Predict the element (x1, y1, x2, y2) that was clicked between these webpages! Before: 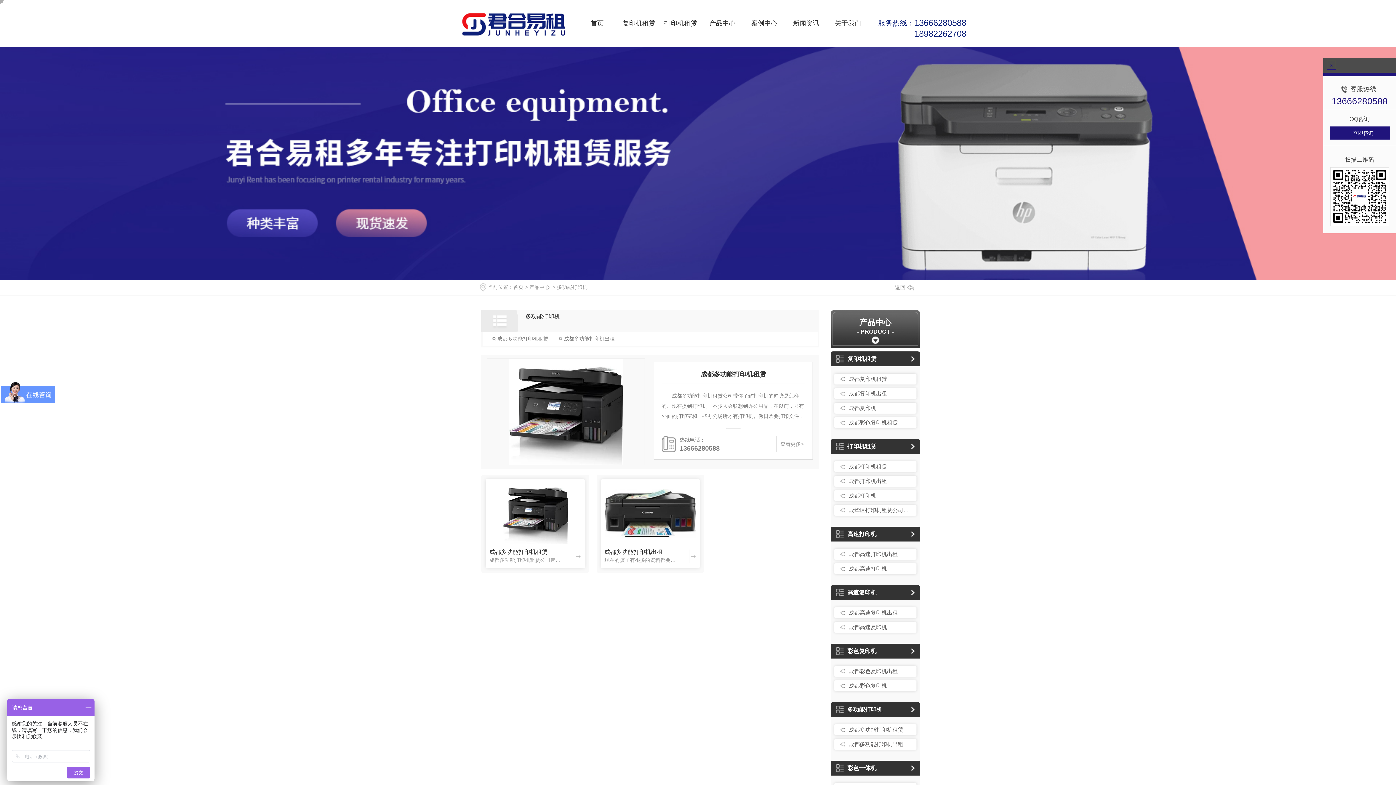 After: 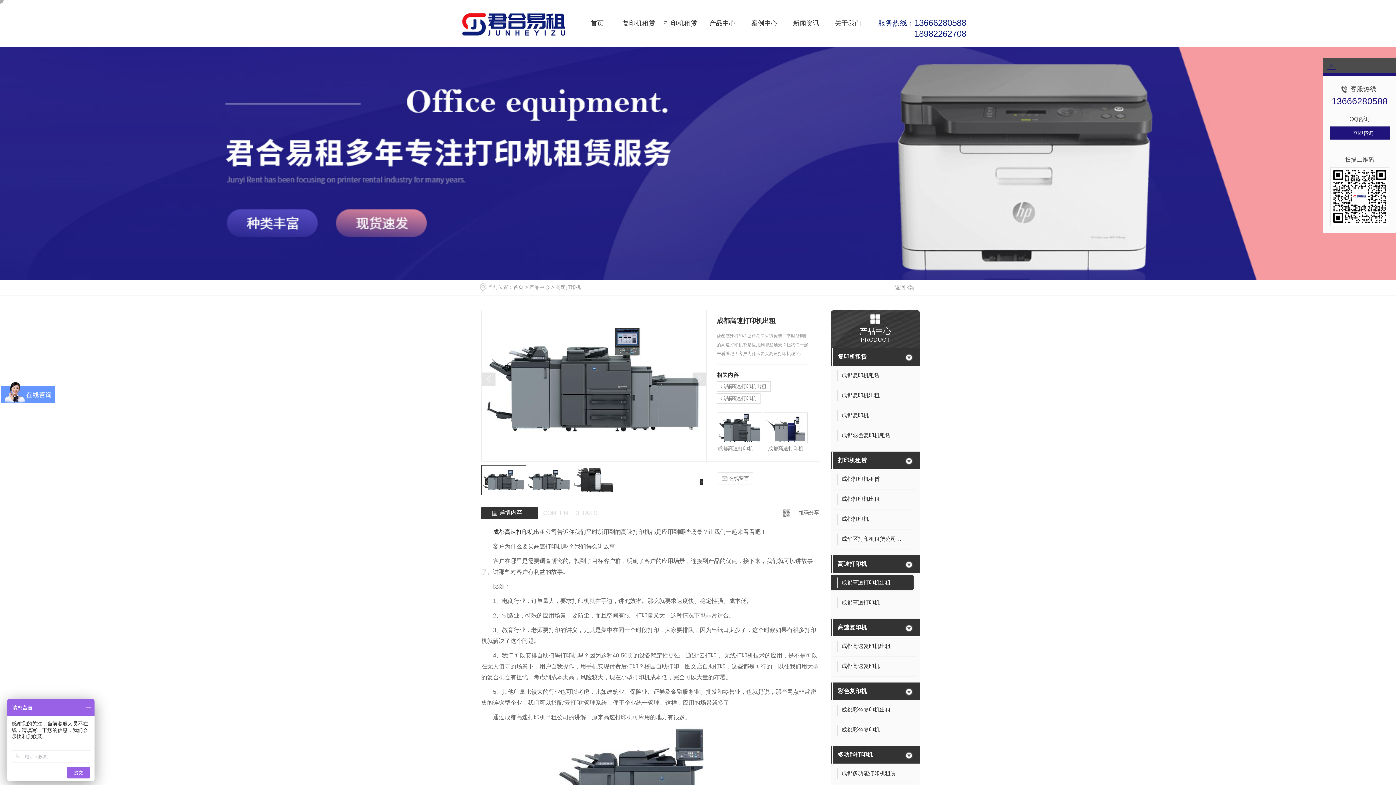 Action: label: 成都高速打印机出租 bbox: (838, 550, 913, 558)